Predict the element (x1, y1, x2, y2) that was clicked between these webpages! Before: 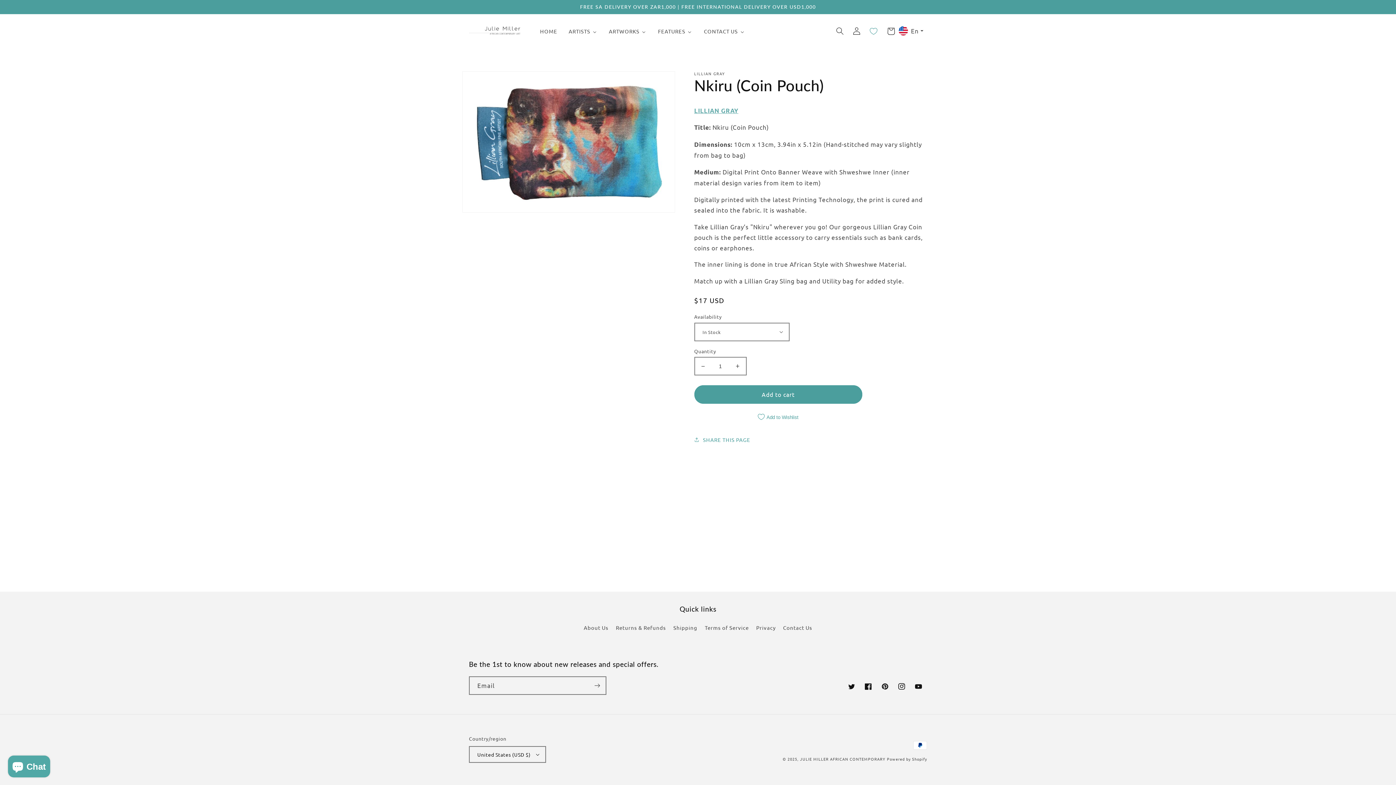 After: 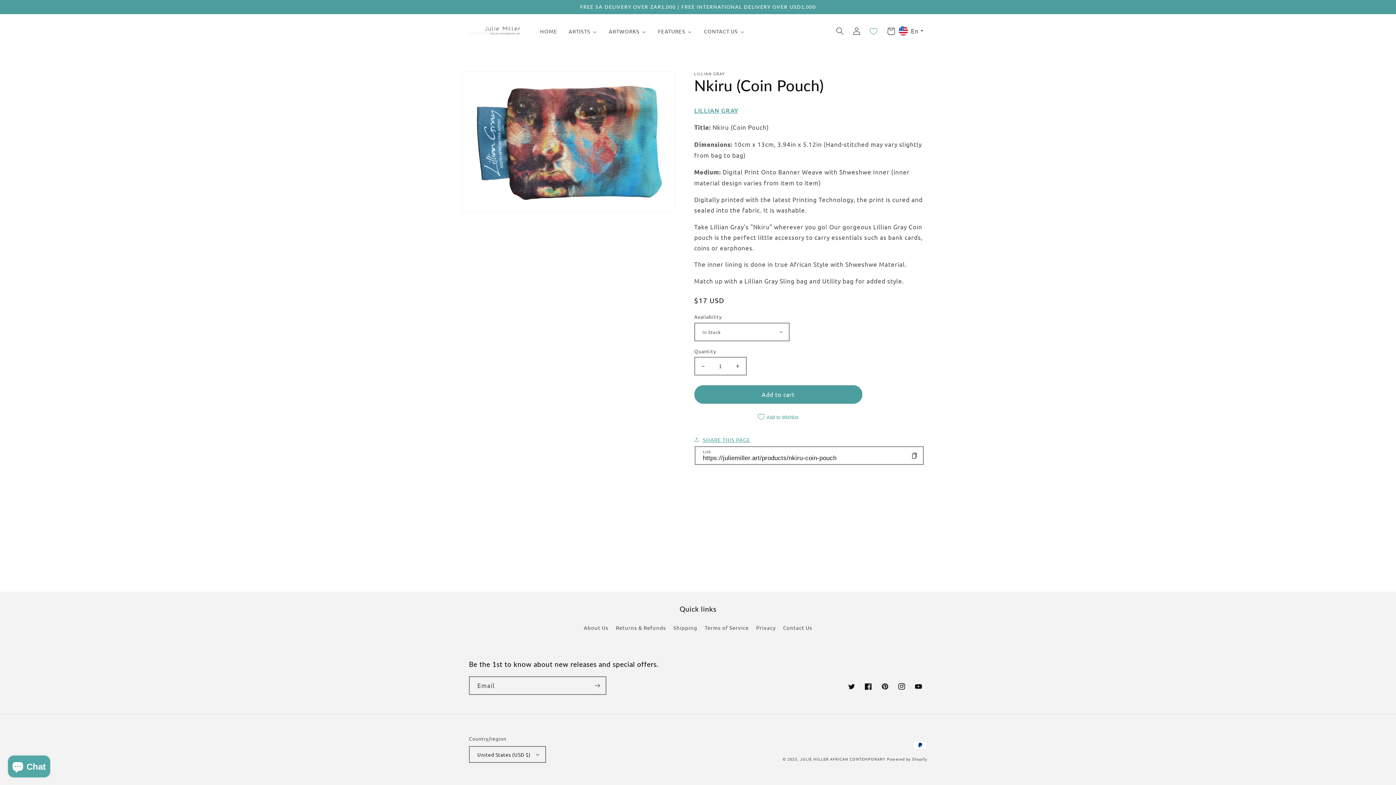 Action: label: SHARE THIS PAGE bbox: (694, 435, 750, 444)